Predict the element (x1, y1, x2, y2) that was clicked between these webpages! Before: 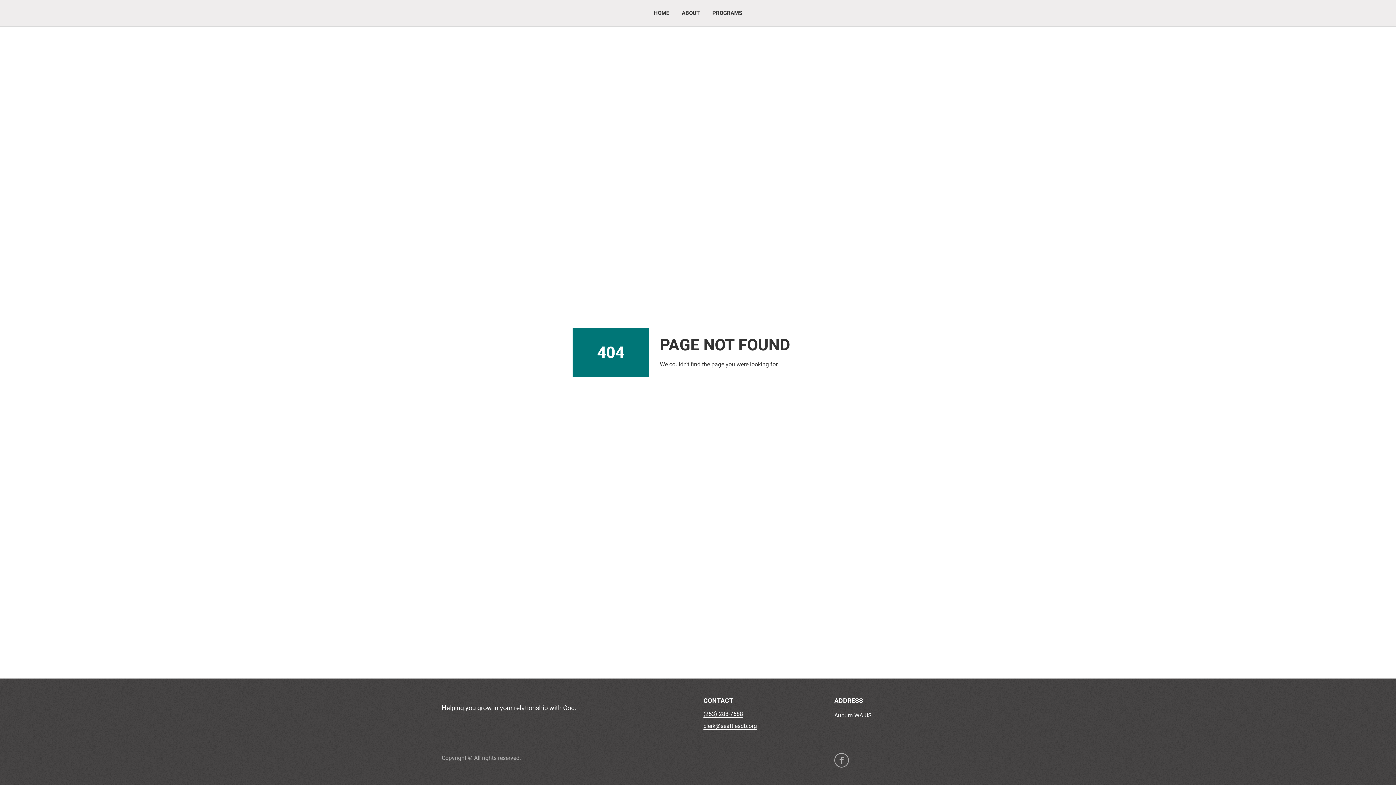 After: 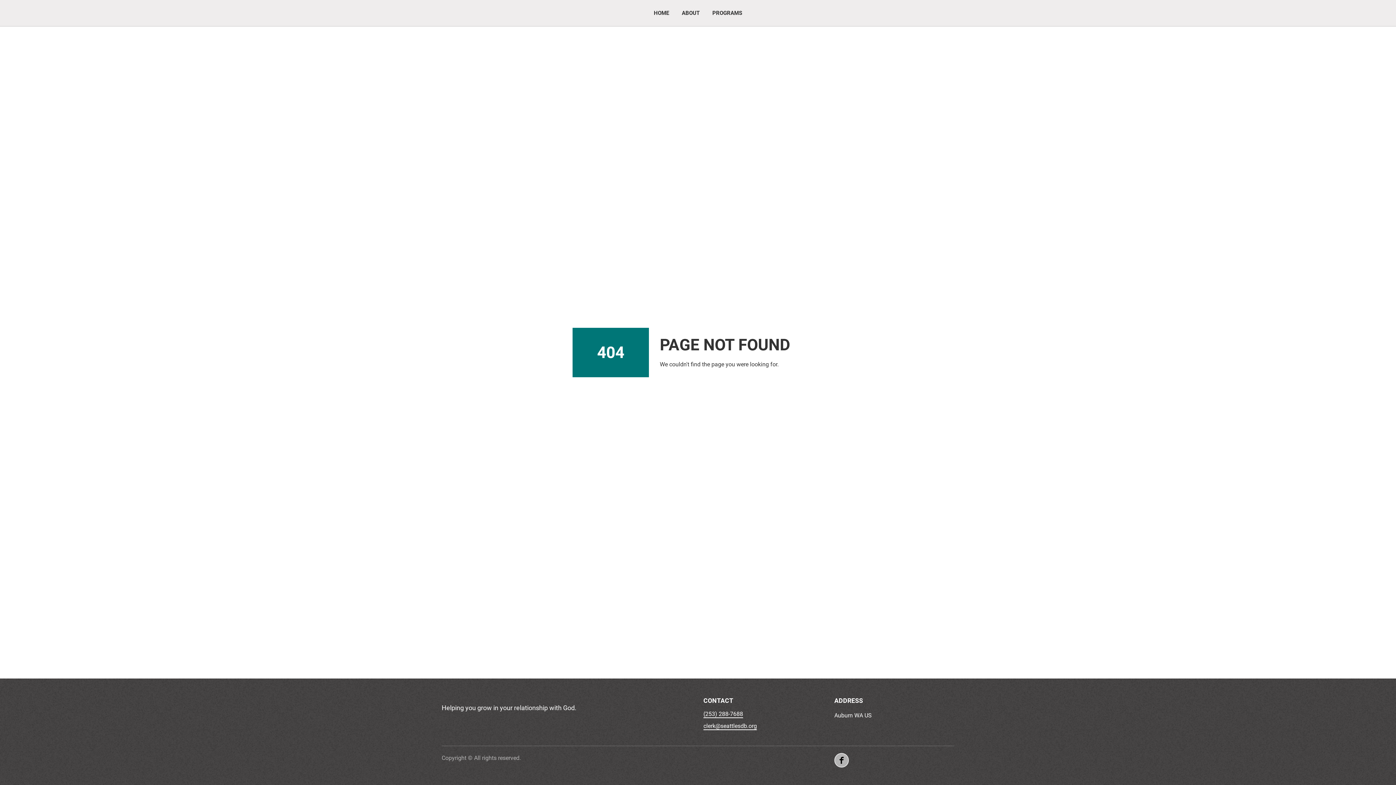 Action: bbox: (834, 753, 849, 768)